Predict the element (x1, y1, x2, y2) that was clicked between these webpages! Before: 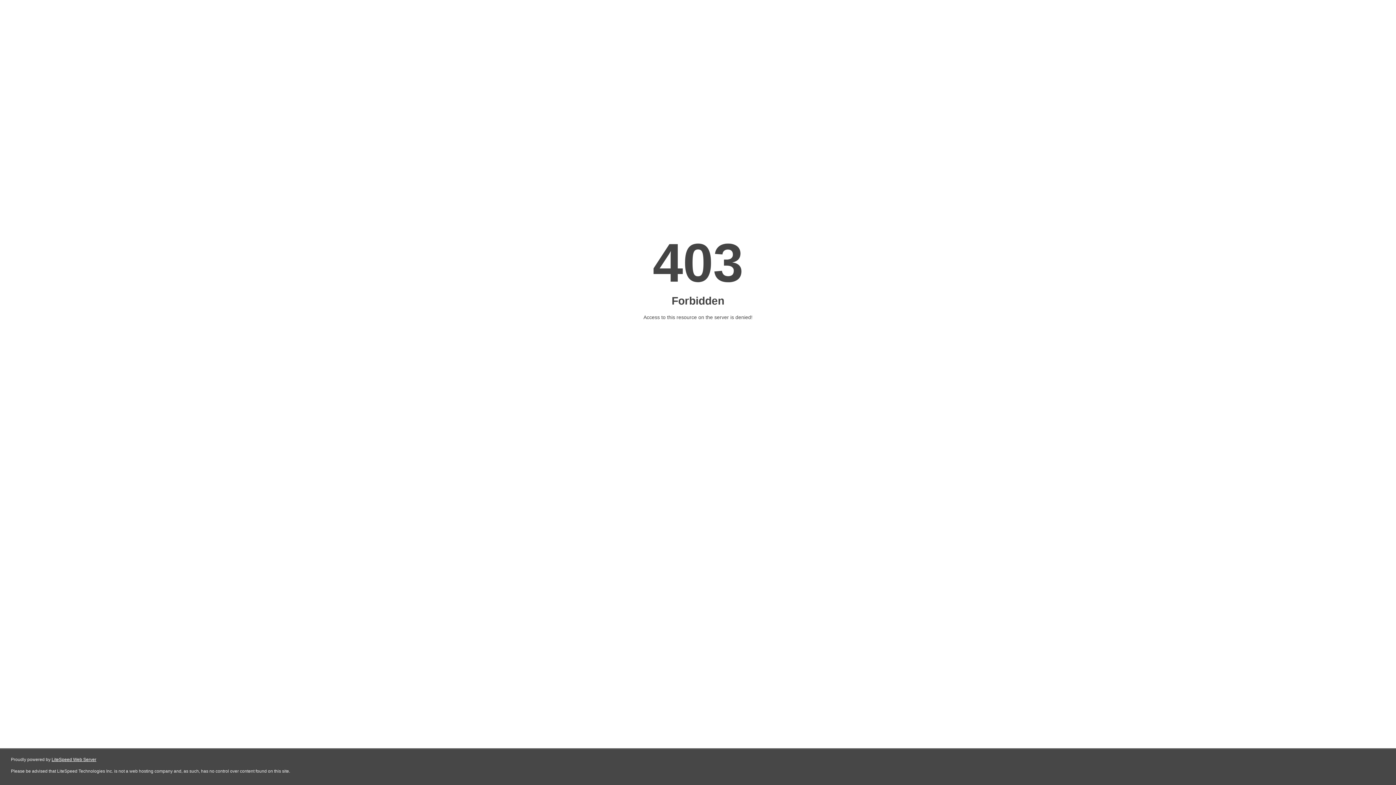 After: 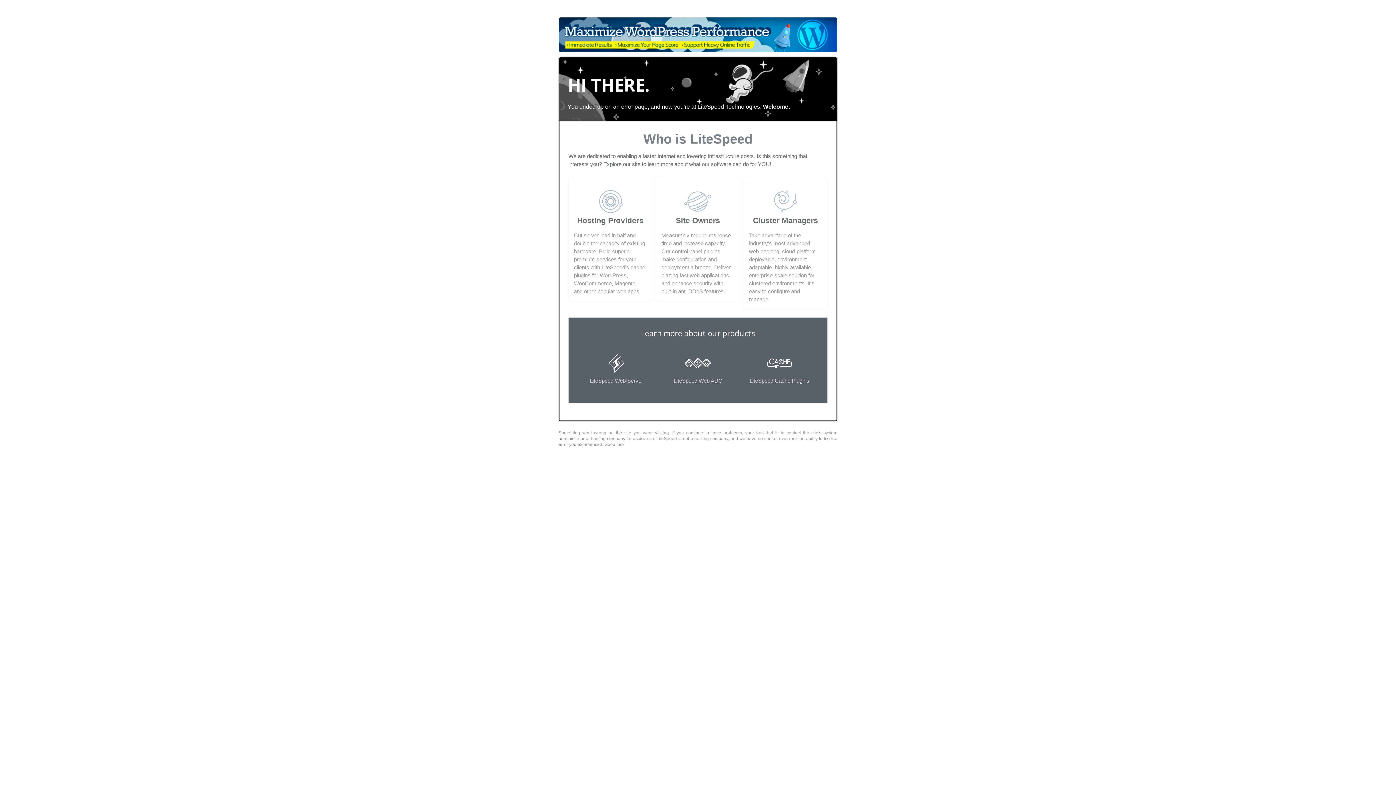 Action: bbox: (51, 757, 96, 762) label: LiteSpeed Web Server